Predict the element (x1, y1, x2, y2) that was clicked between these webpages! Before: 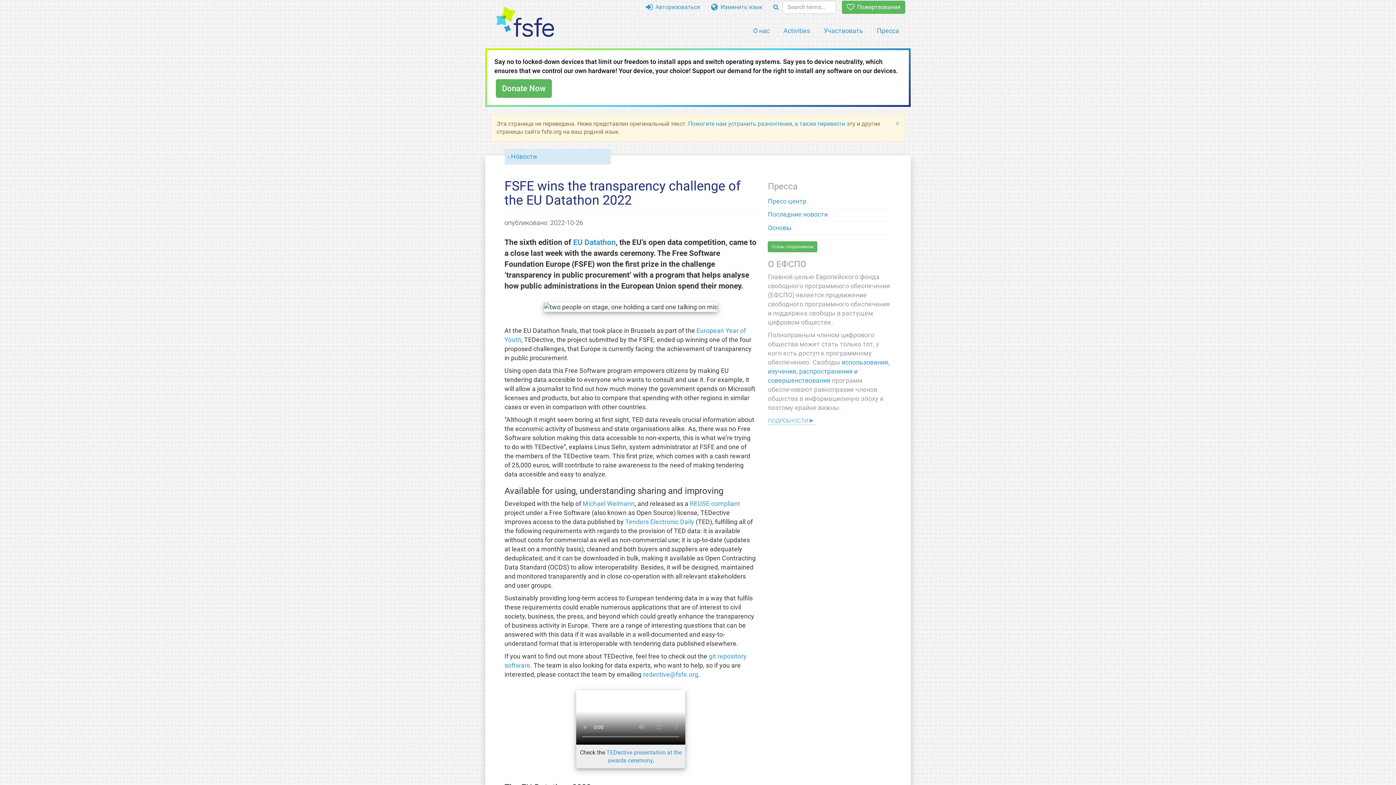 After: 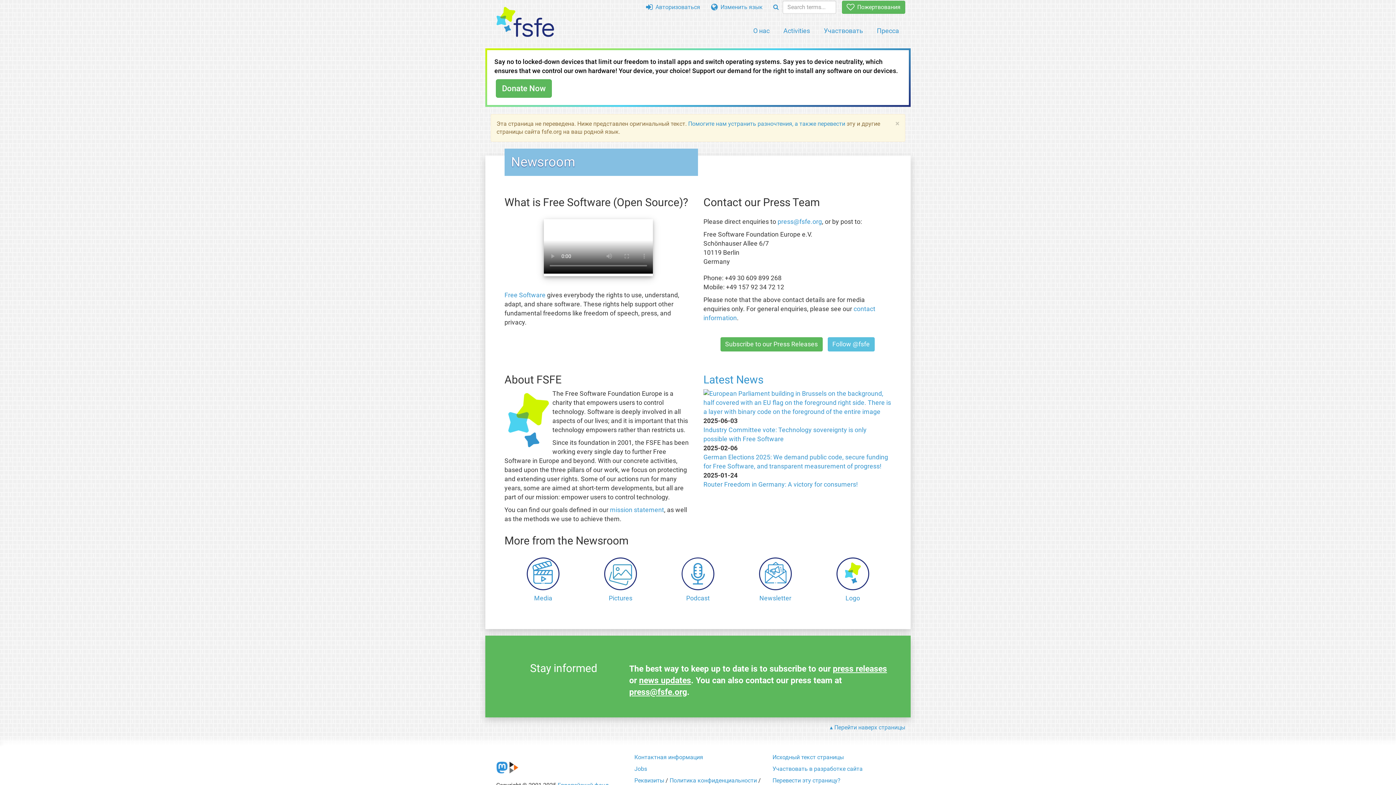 Action: label: Пресс-центр bbox: (768, 197, 806, 204)